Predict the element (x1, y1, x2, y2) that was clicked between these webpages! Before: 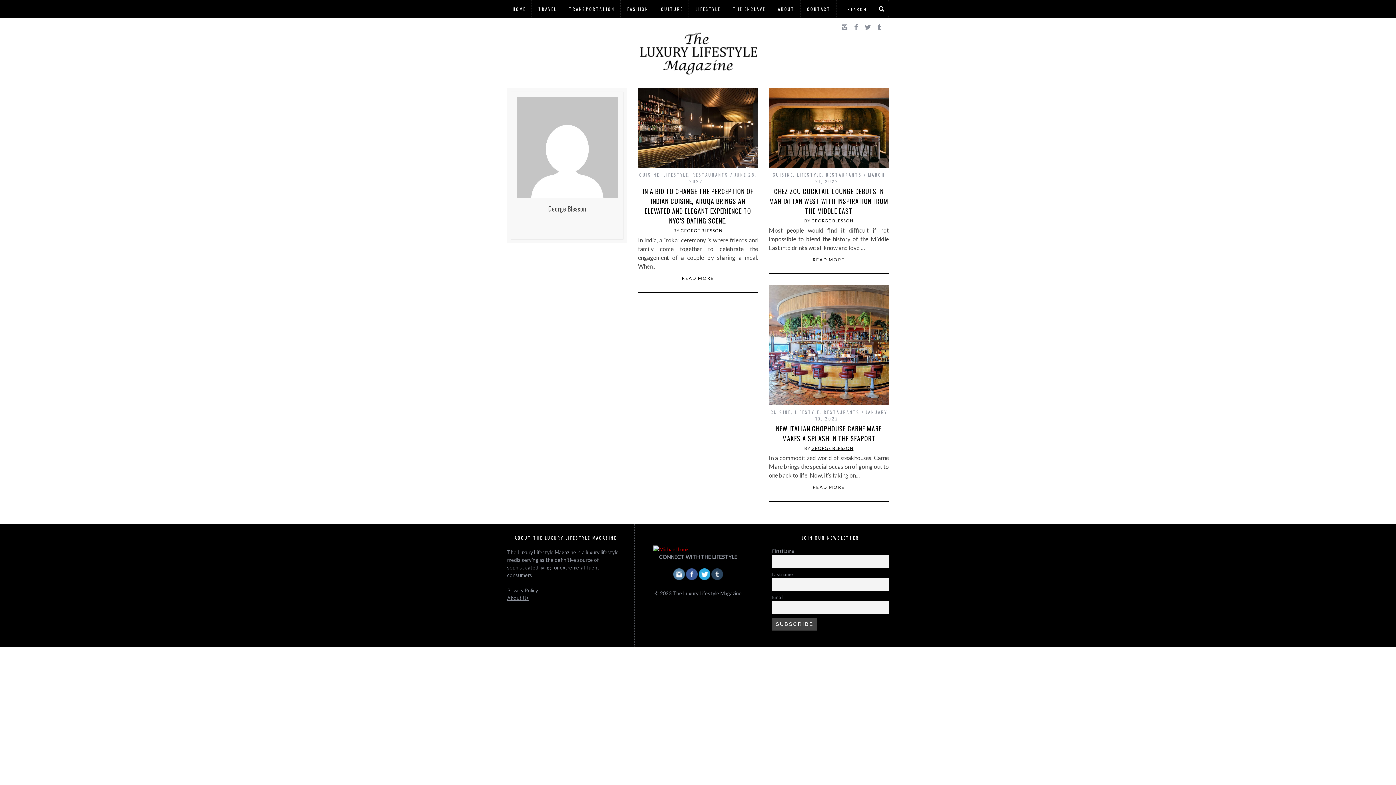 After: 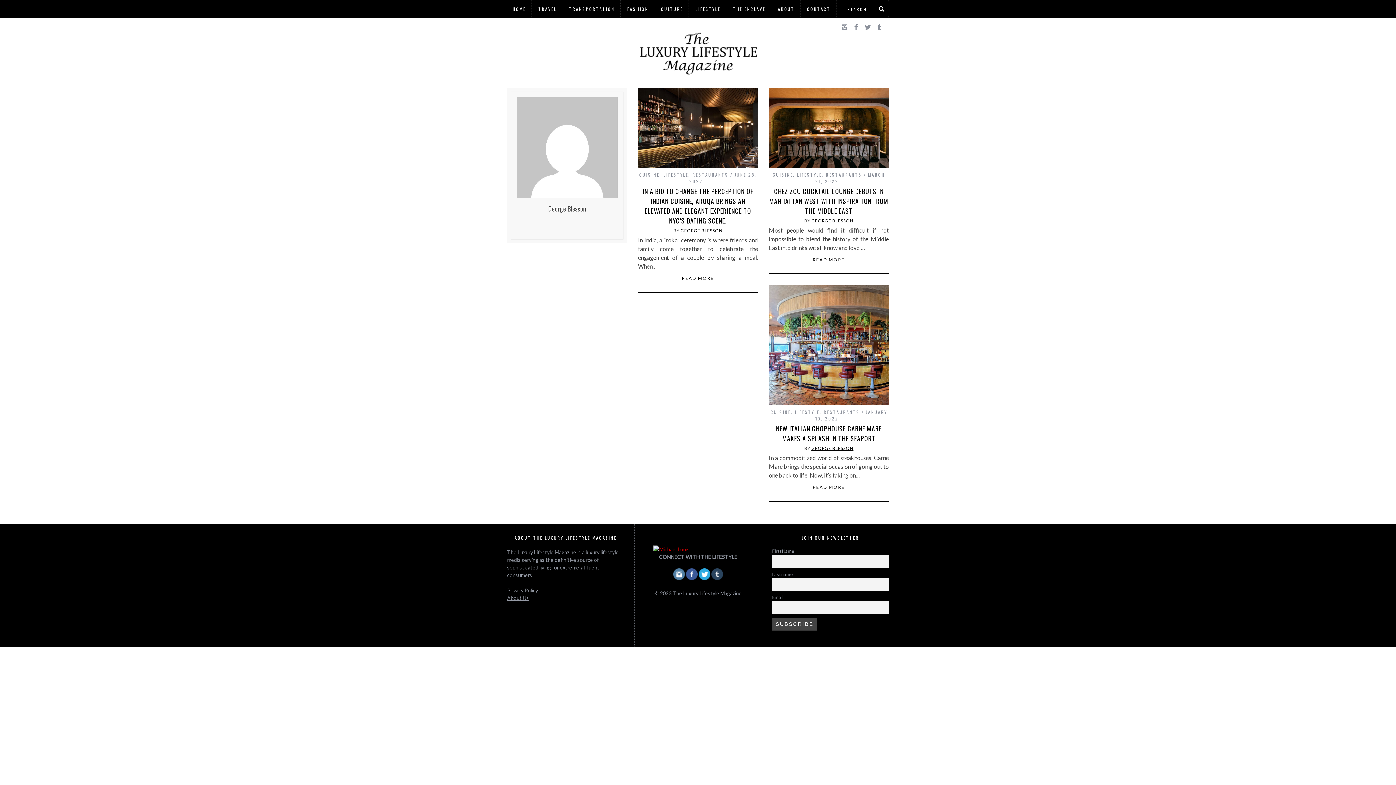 Action: bbox: (673, 575, 685, 581)